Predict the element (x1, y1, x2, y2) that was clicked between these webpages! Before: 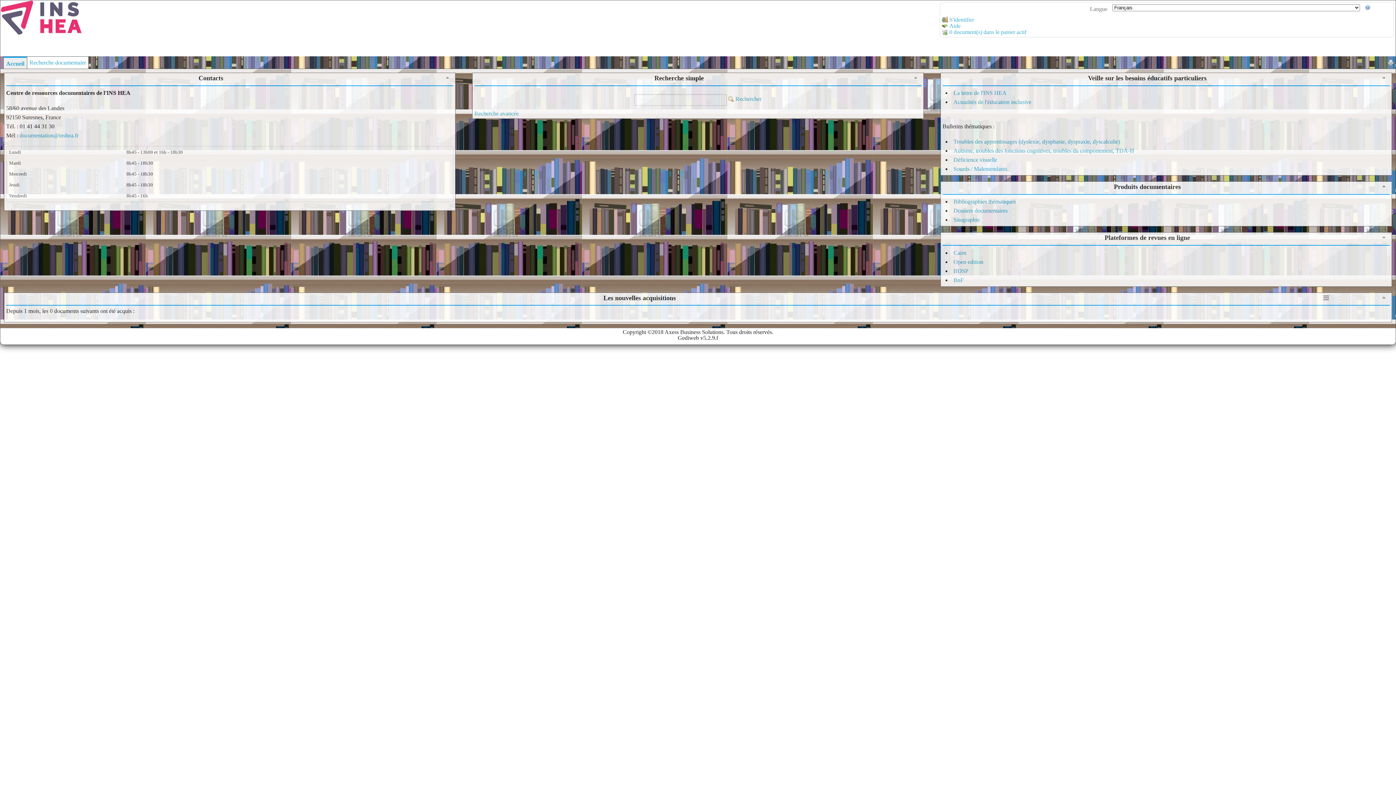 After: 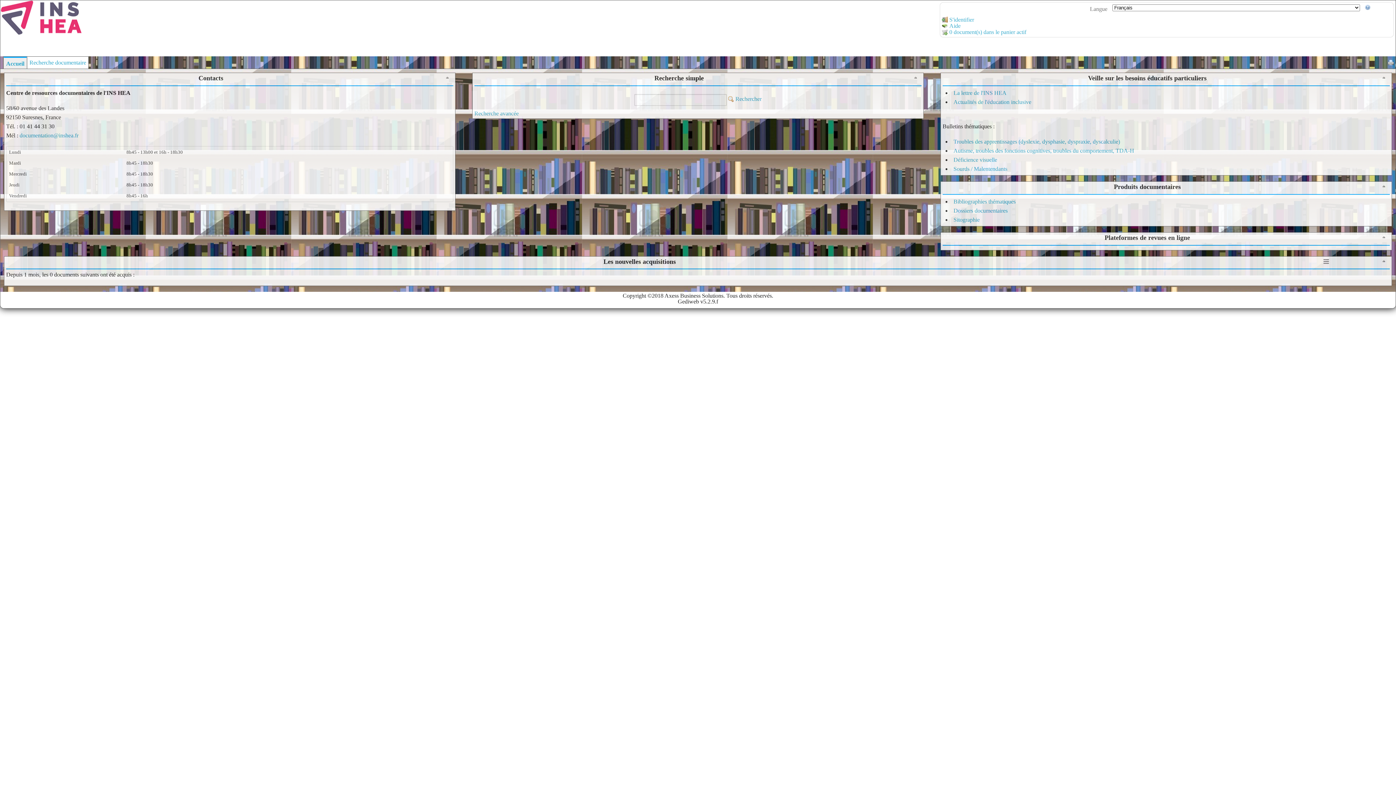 Action: bbox: (1381, 234, 1390, 246)